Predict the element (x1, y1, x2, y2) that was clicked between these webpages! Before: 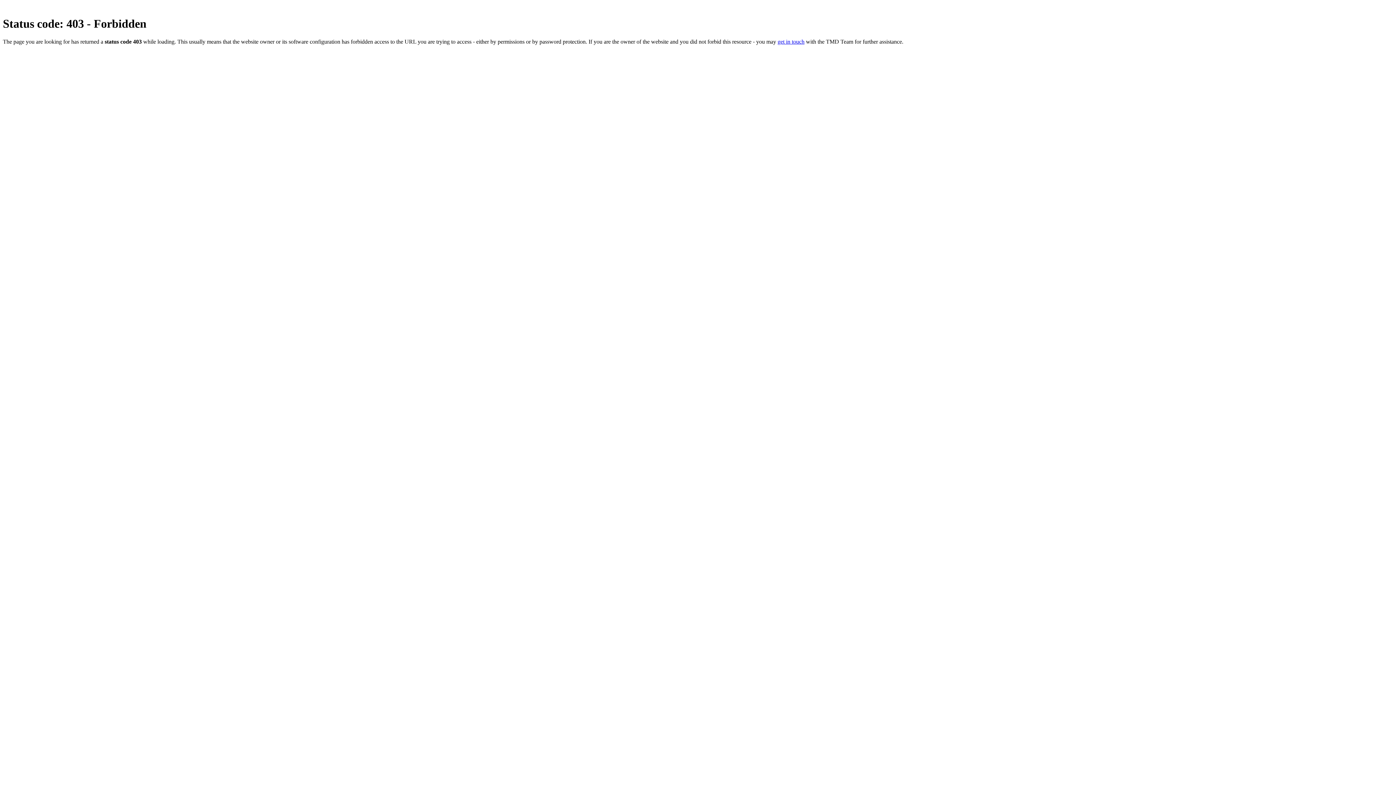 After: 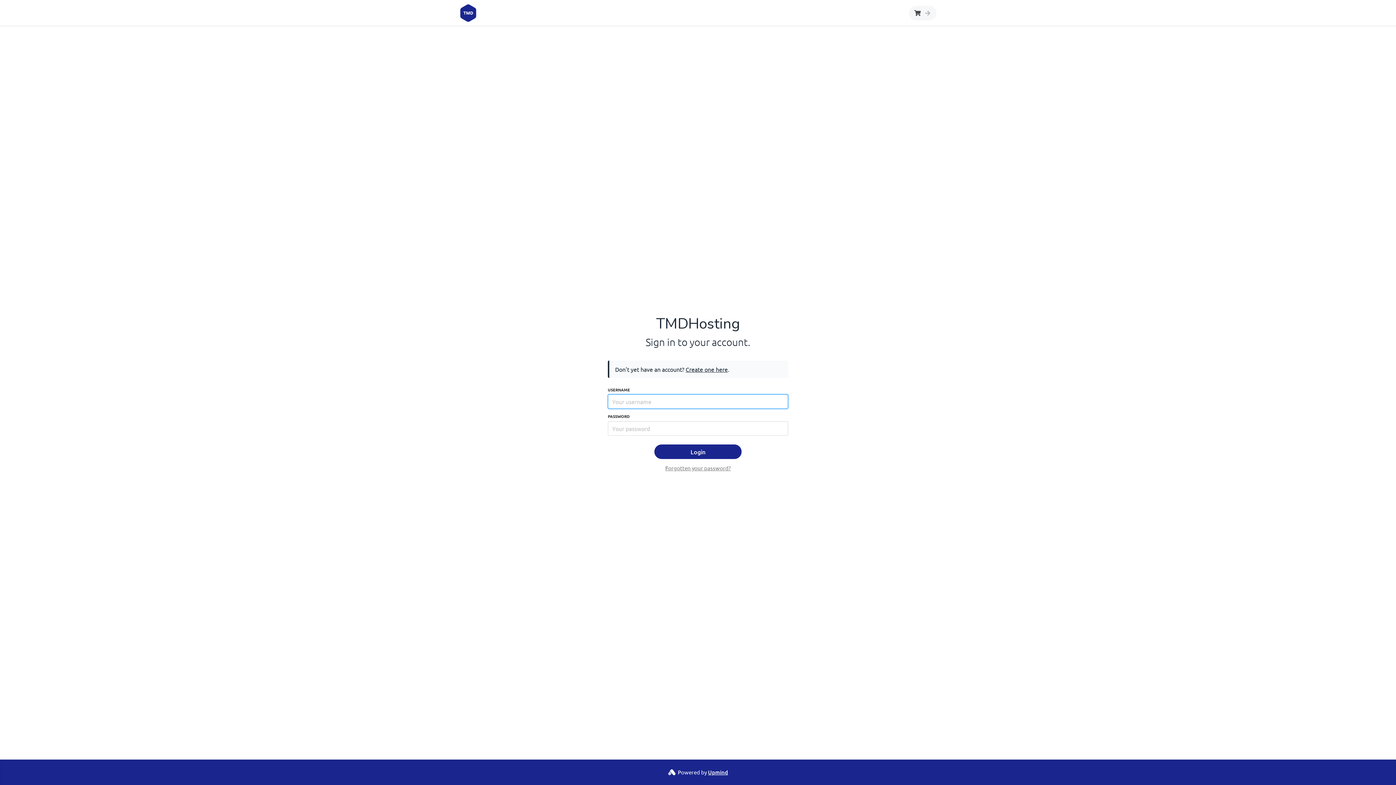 Action: bbox: (777, 38, 804, 44) label: get in touch